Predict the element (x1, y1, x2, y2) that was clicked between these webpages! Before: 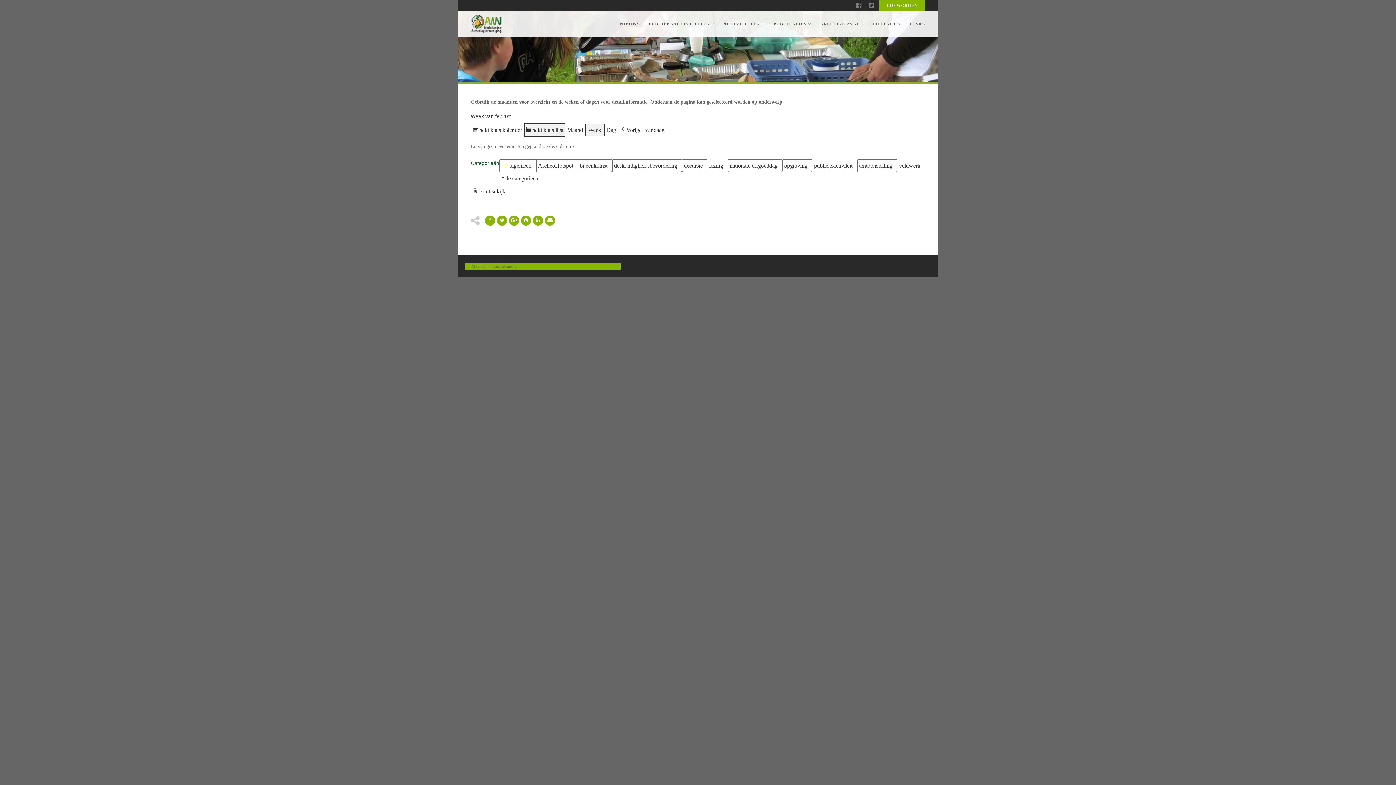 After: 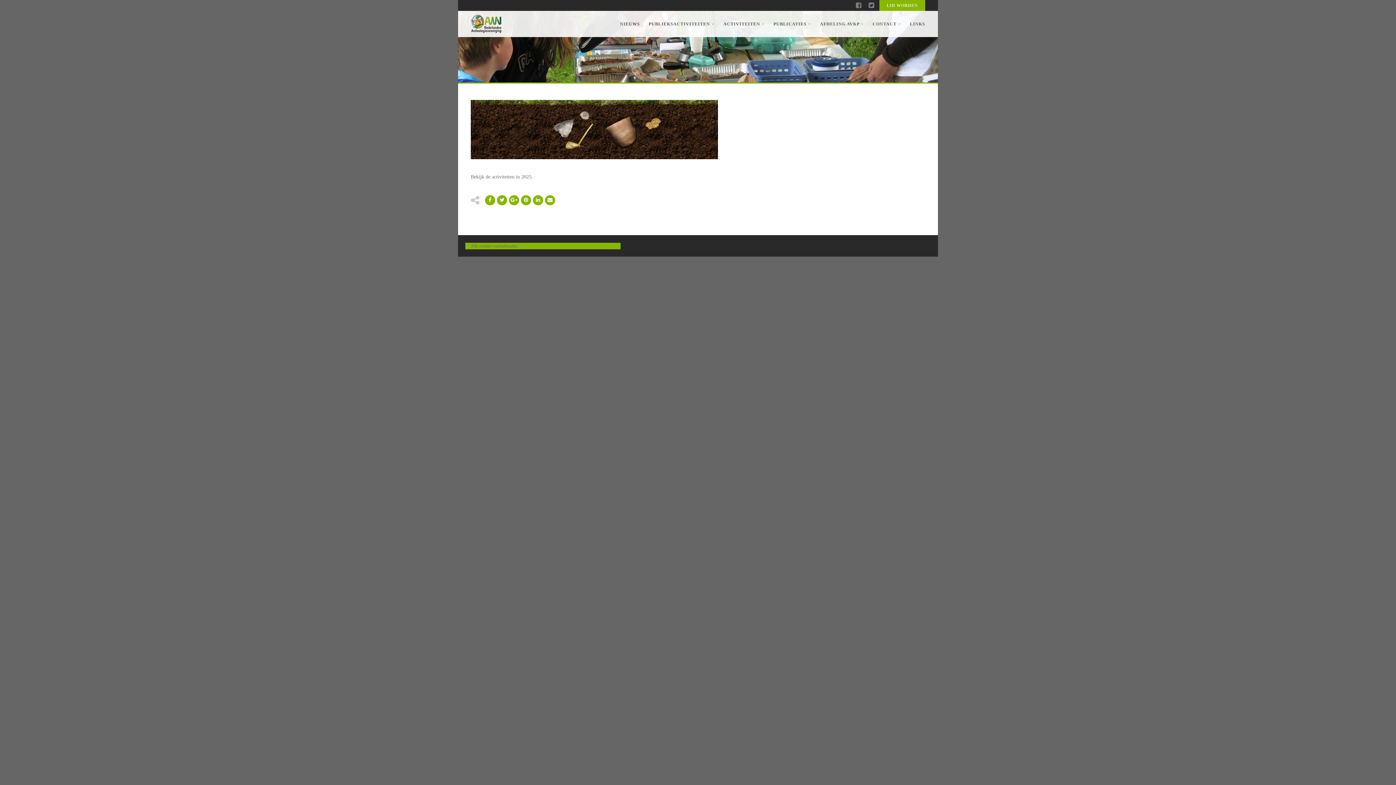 Action: label: PUBLIEKSACTIVITEITEN  bbox: (644, 10, 719, 37)